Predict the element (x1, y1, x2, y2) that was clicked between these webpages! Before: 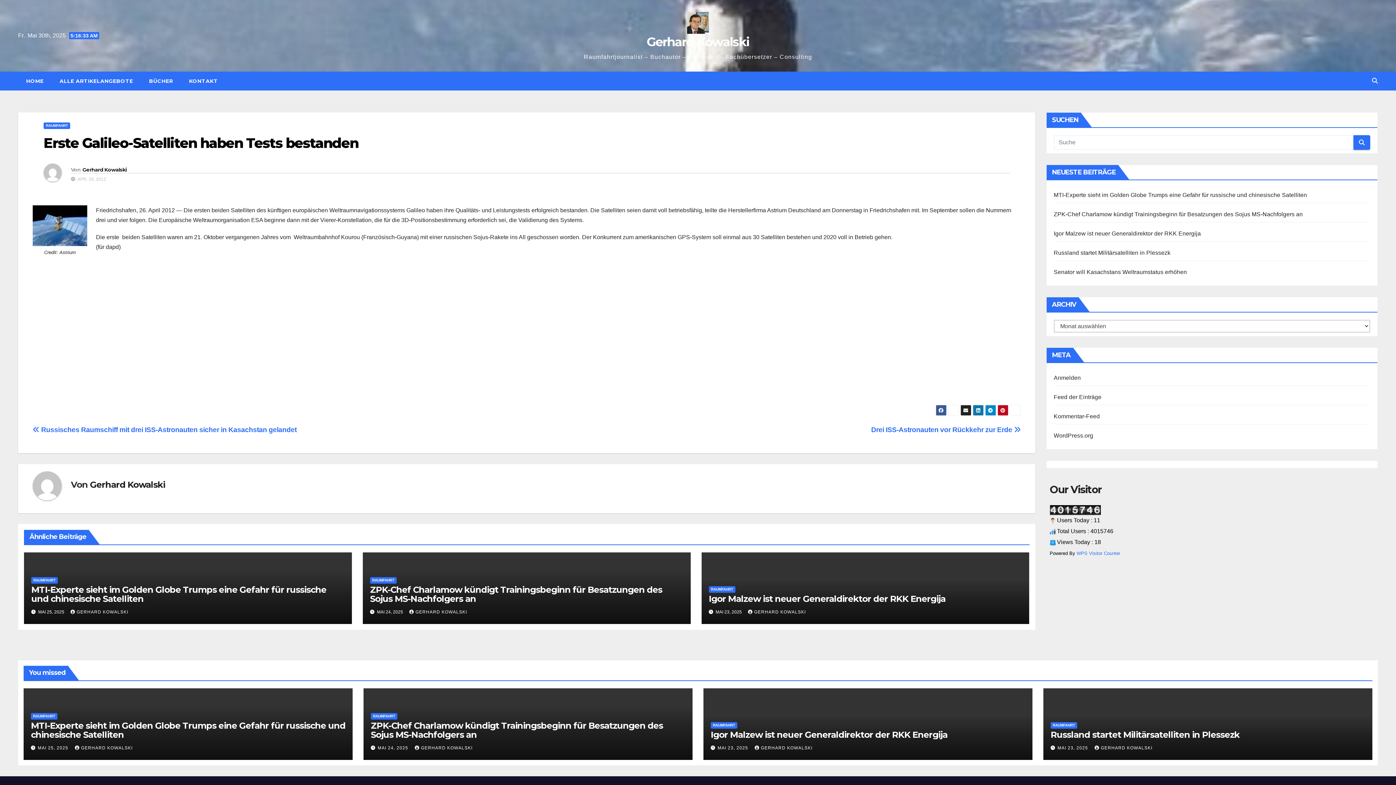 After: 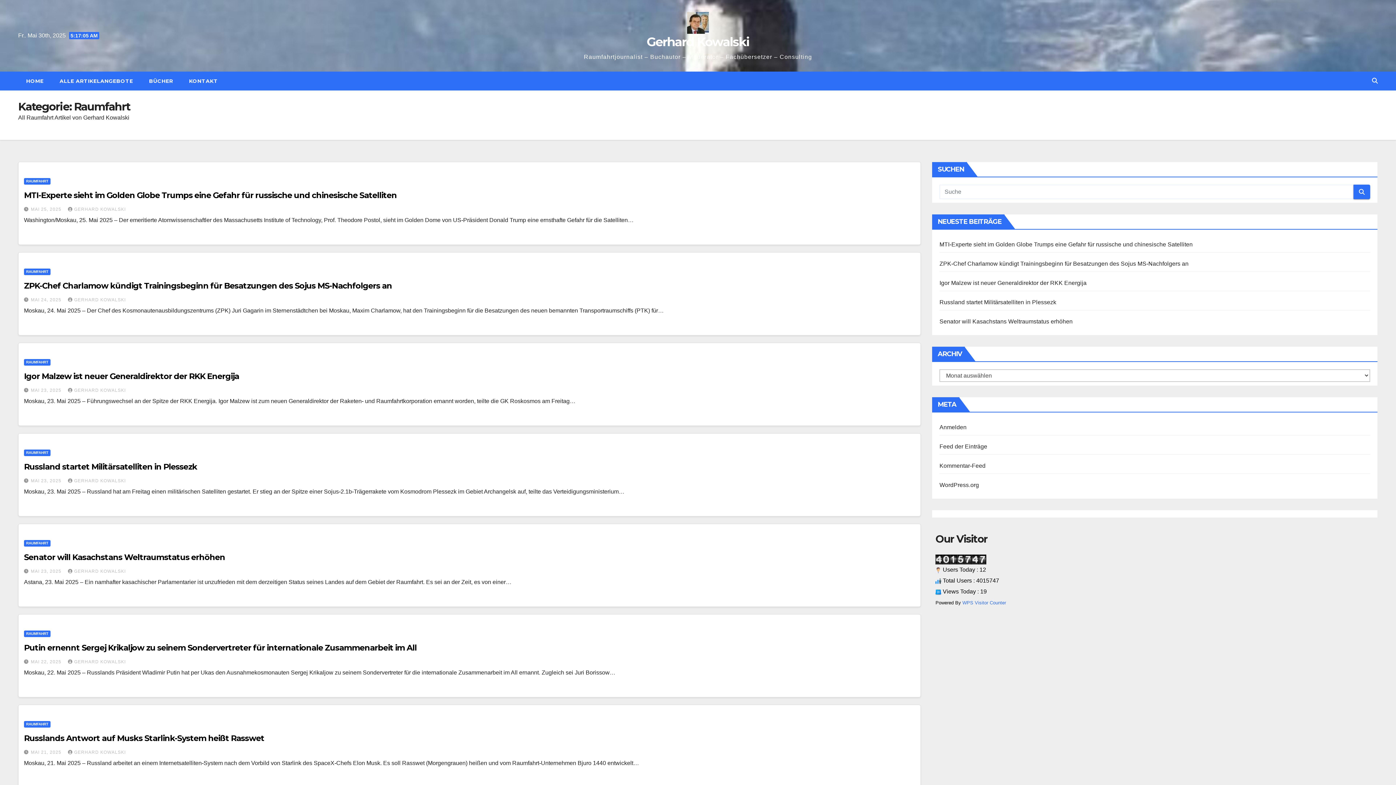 Action: label: RAUMFAHRT bbox: (31, 577, 57, 584)